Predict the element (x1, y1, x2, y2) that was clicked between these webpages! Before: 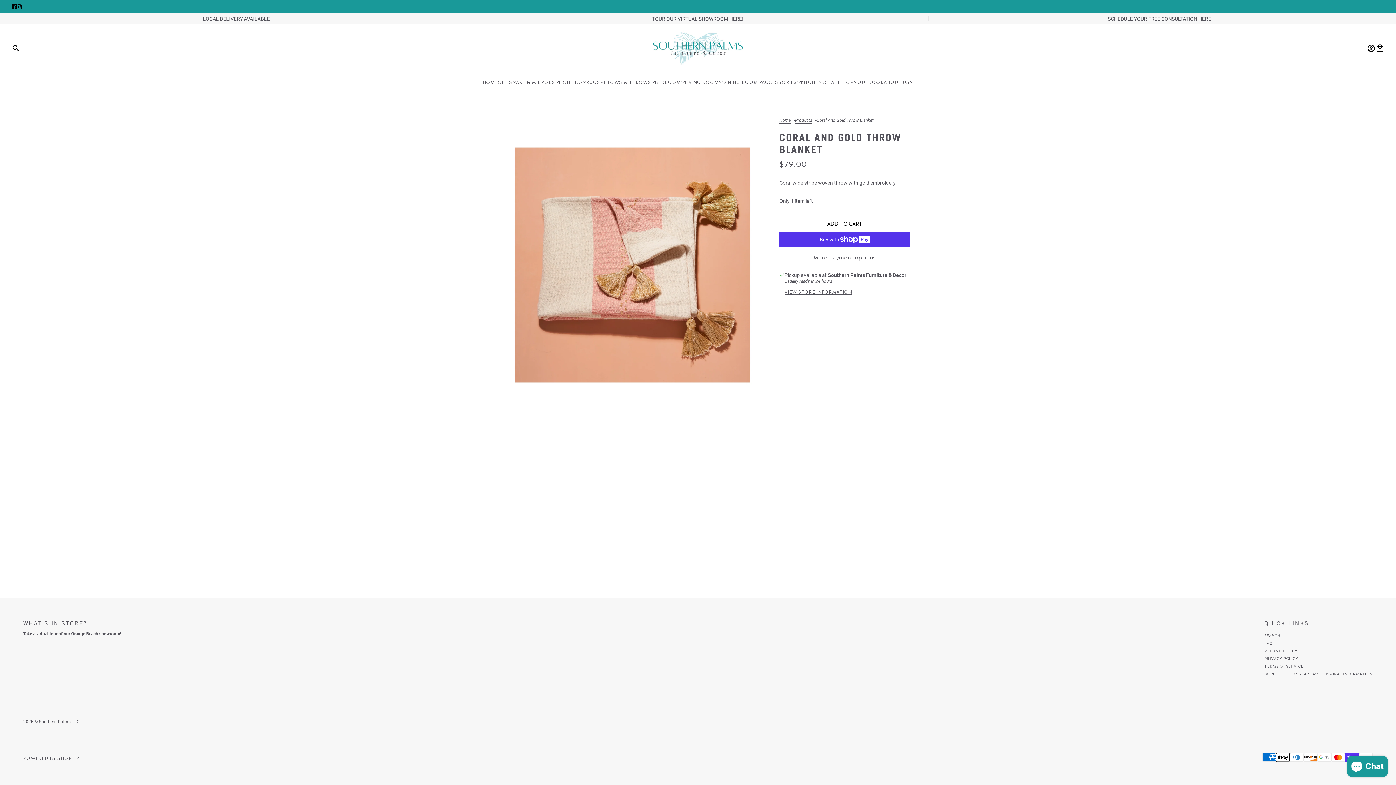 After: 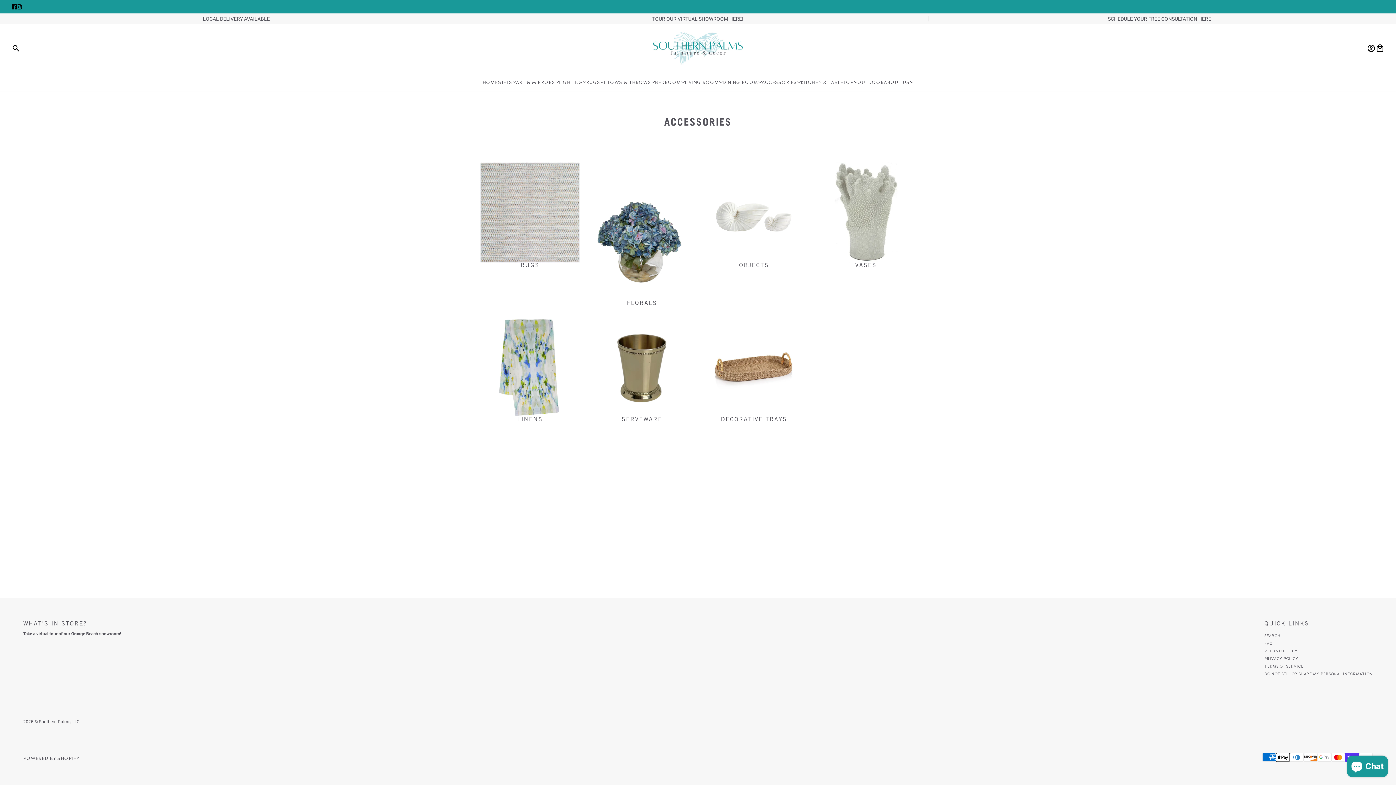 Action: bbox: (756, 72, 806, 91) label: ACCESSORIES